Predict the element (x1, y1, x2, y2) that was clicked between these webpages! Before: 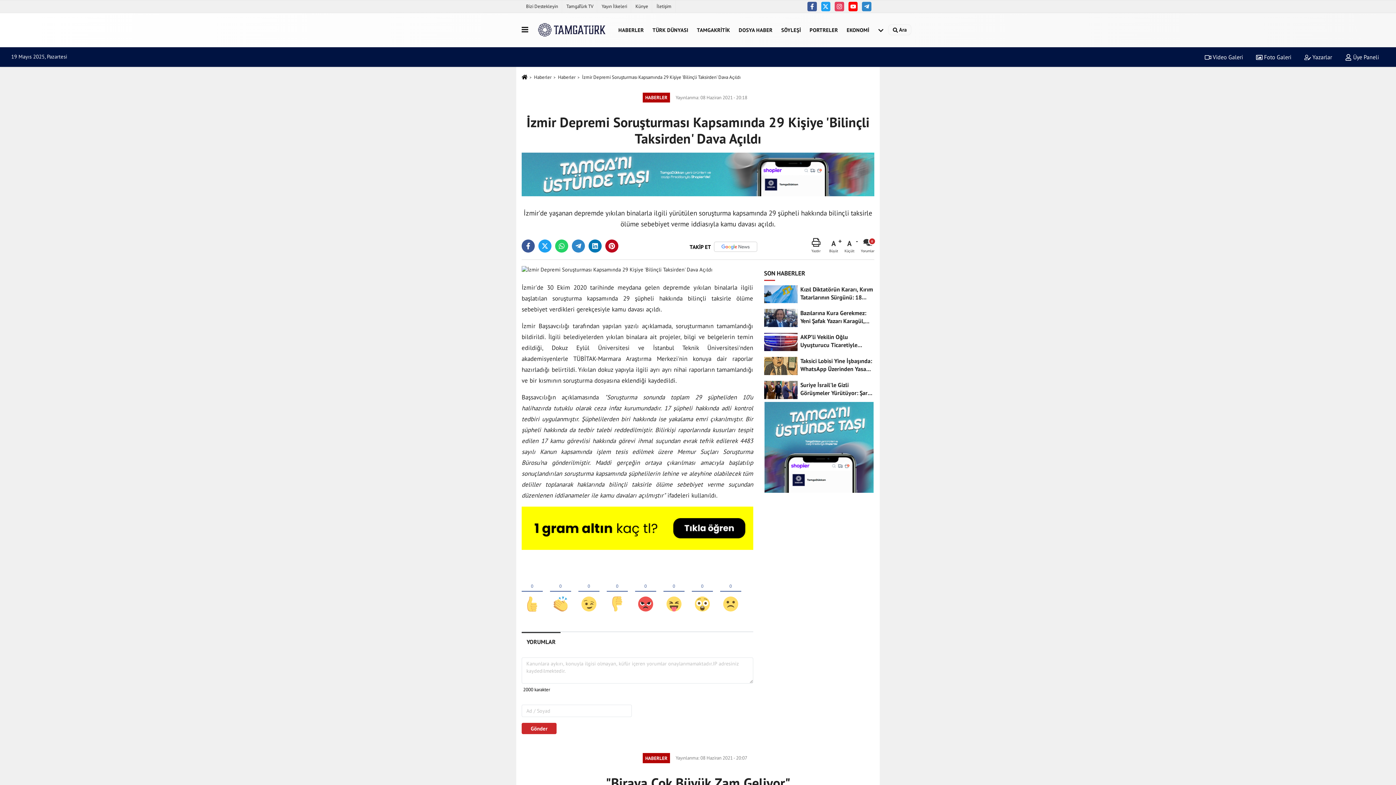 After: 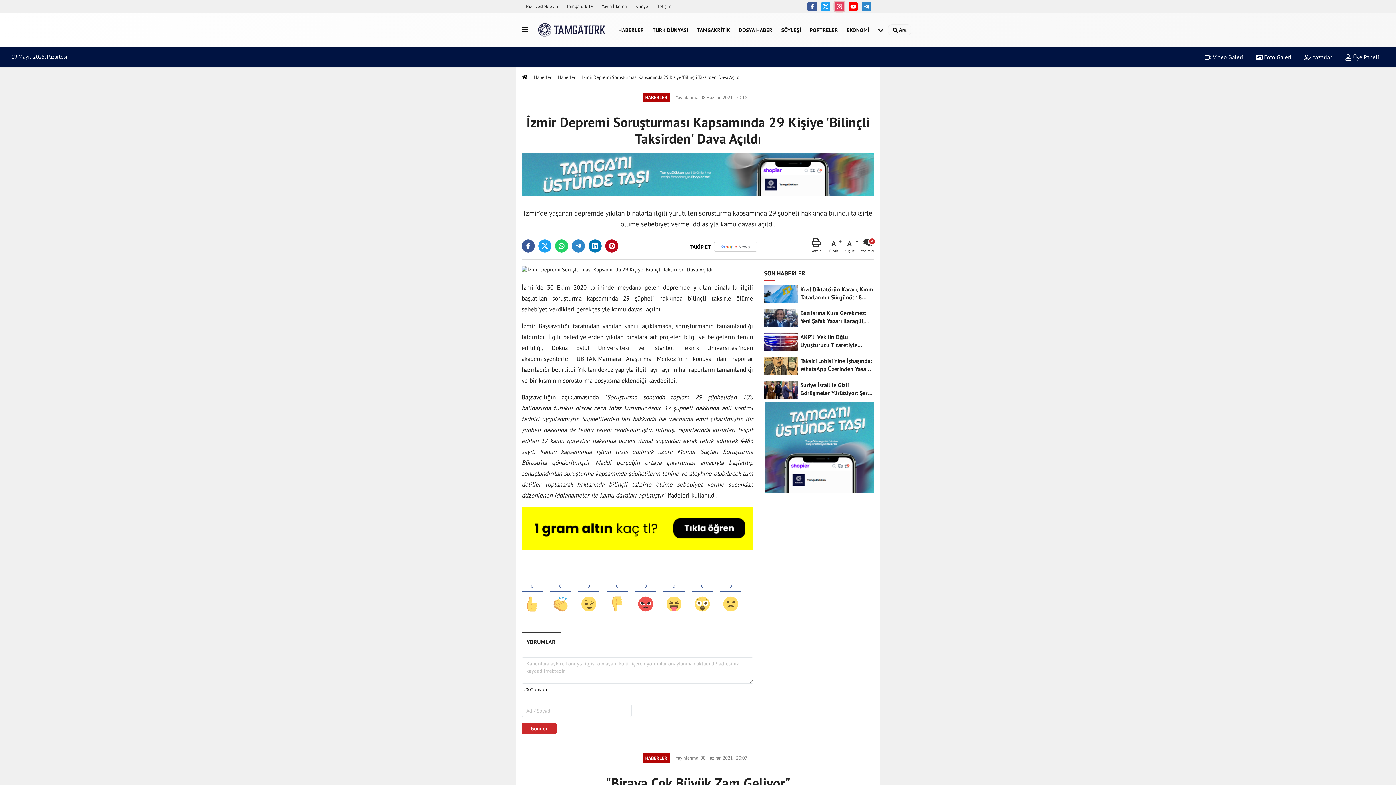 Action: bbox: (834, 1, 844, 11)